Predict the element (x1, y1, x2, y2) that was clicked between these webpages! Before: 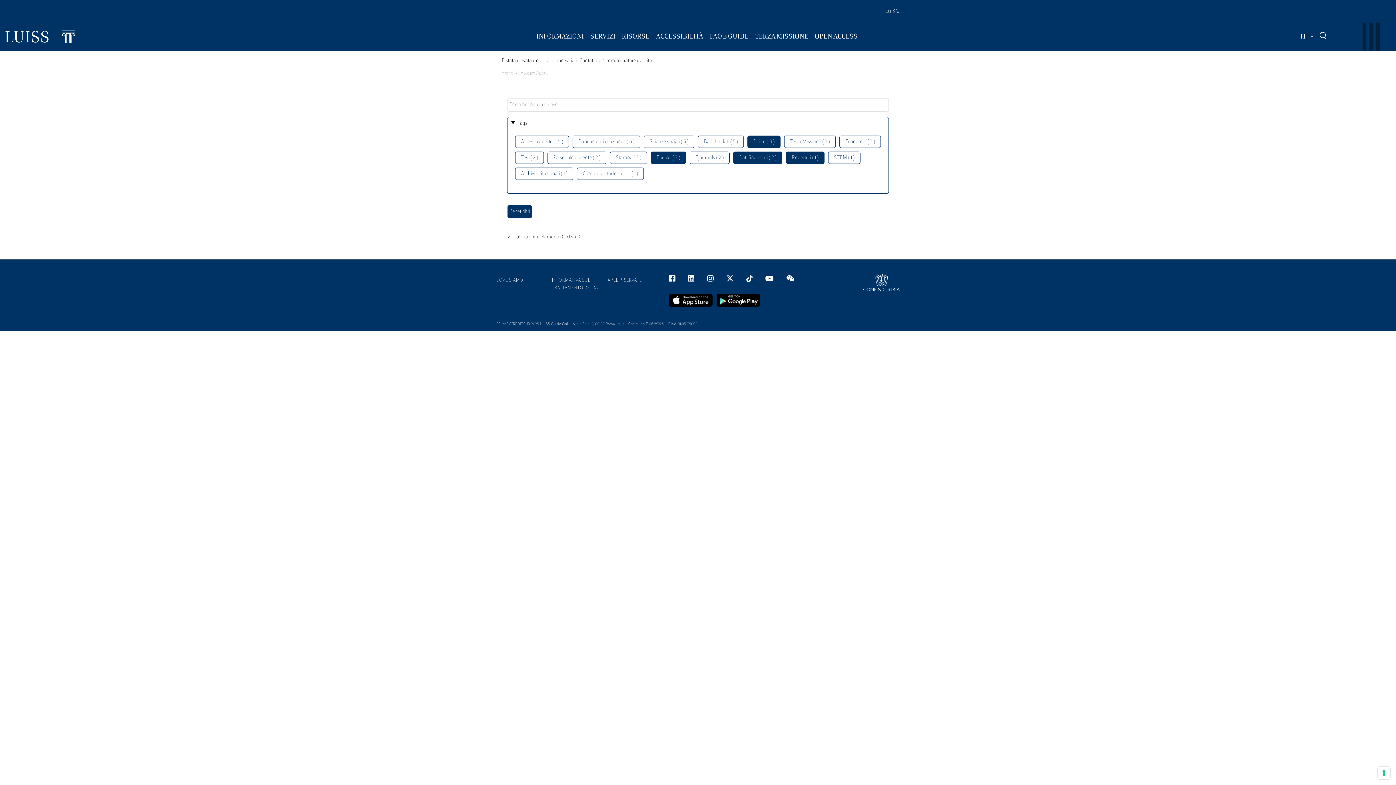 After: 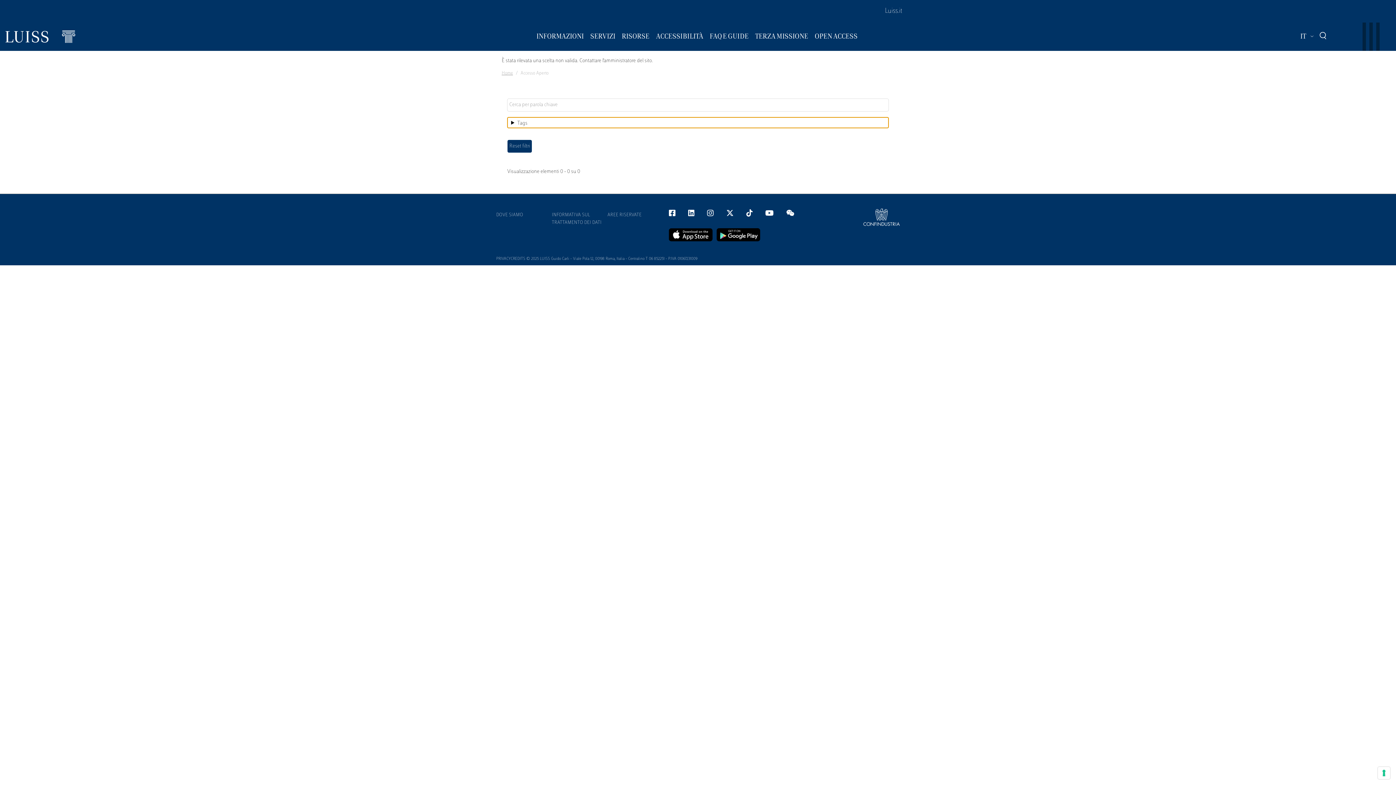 Action: bbox: (507, 117, 888, 128) label: Tags